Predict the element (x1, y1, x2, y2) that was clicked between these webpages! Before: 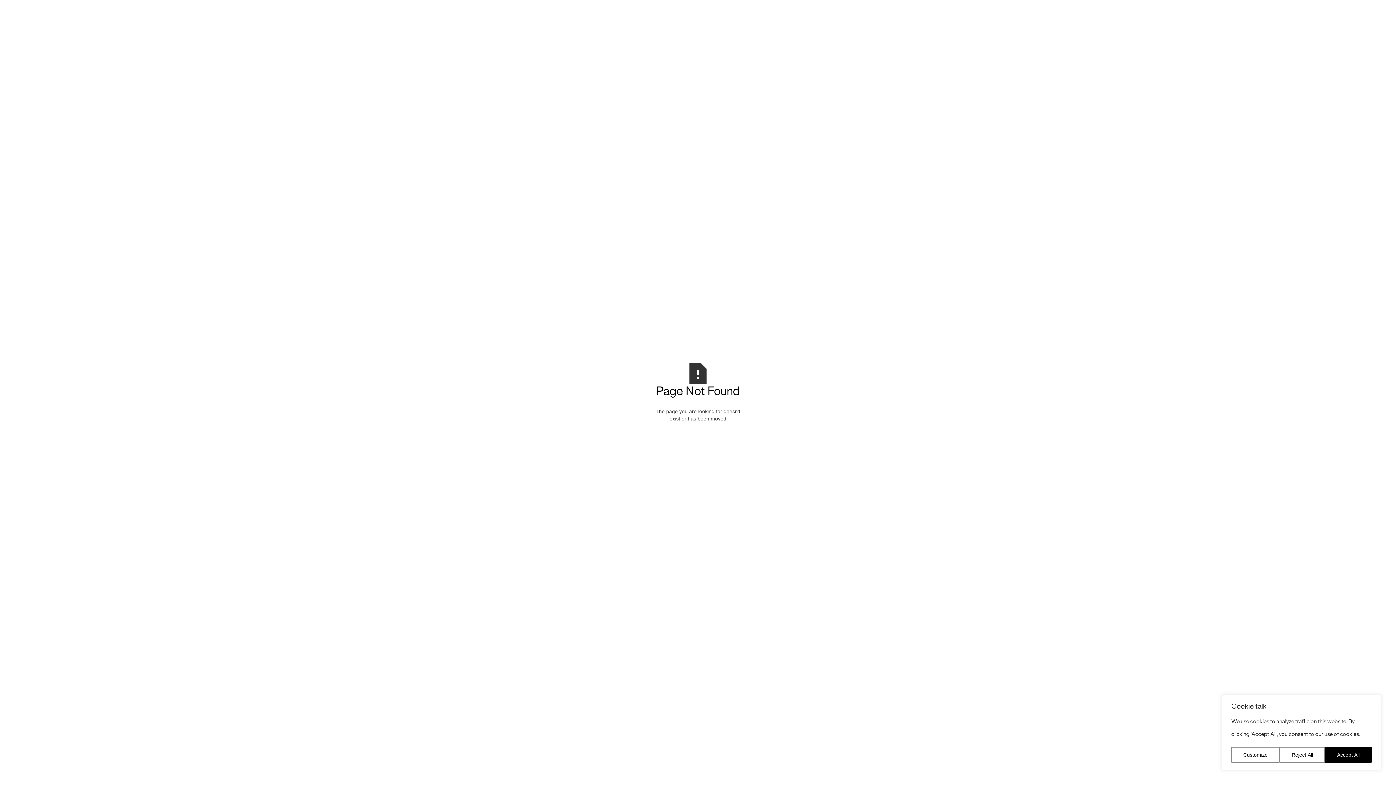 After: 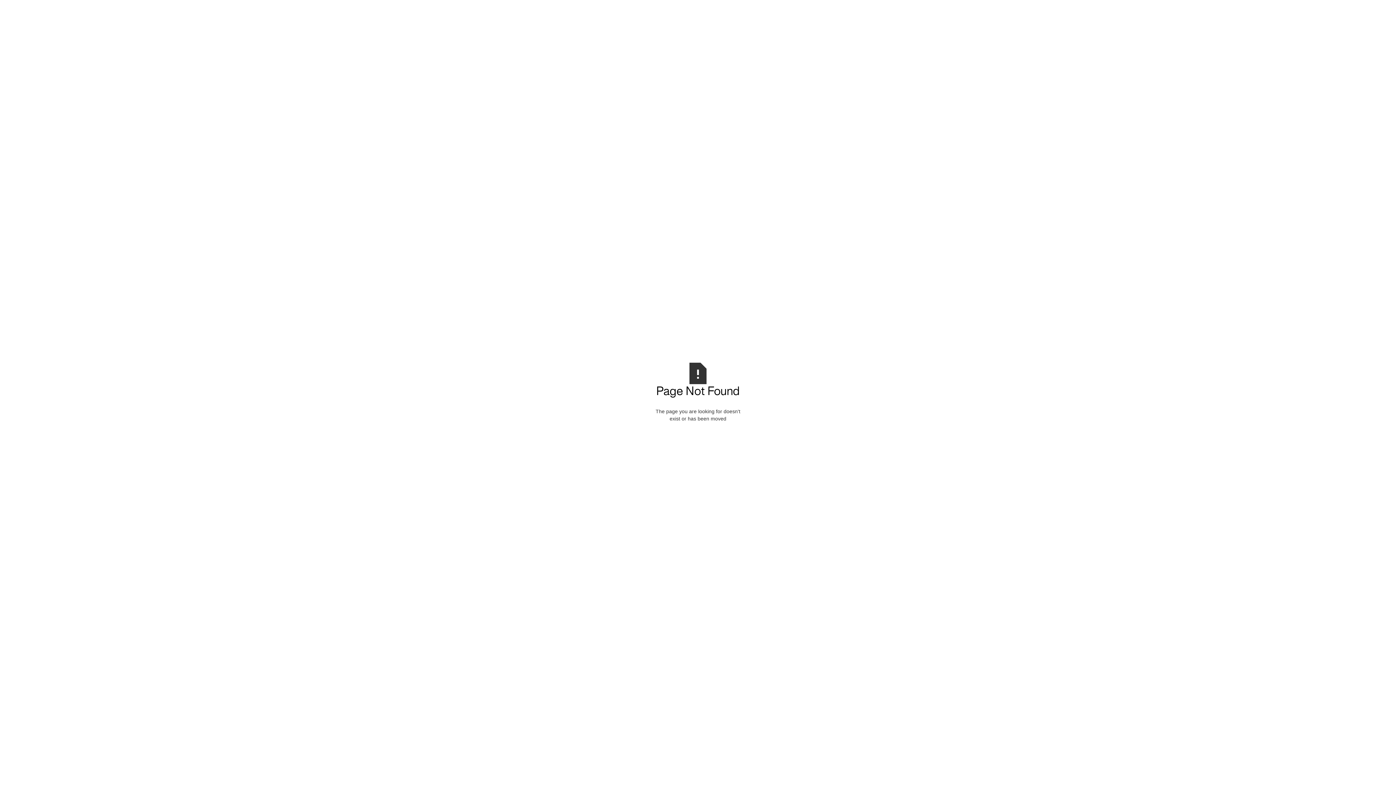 Action: bbox: (1280, 747, 1325, 763) label: Reject All